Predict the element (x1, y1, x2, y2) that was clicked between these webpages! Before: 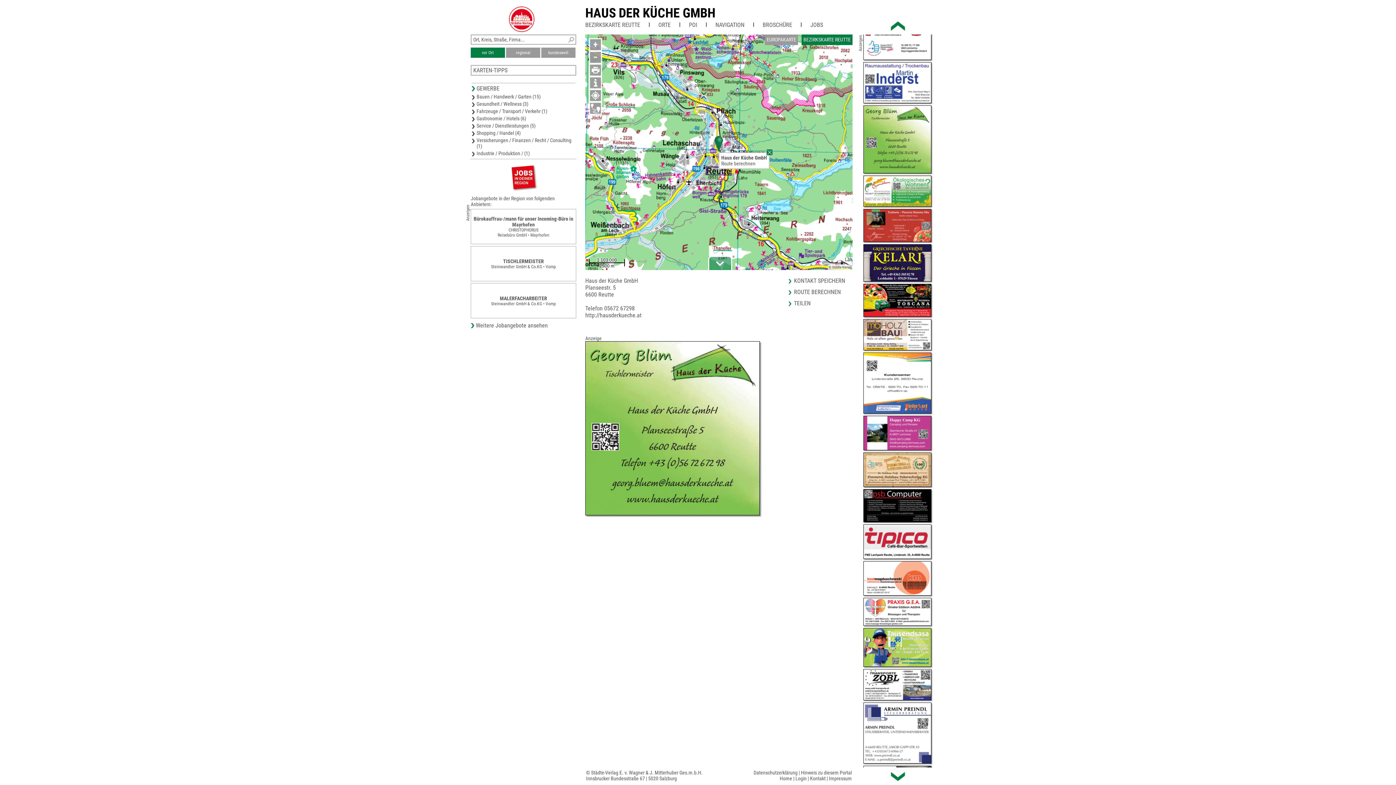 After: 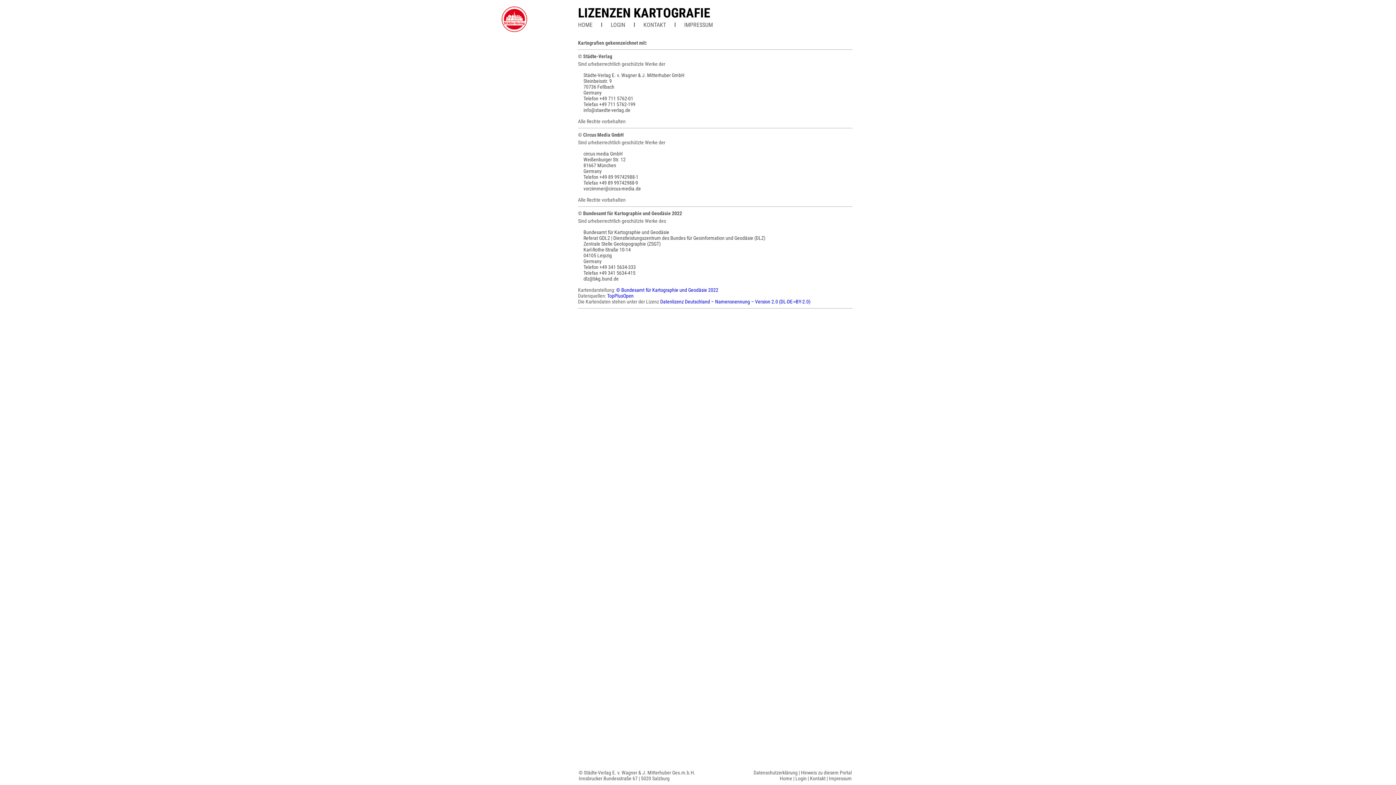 Action: bbox: (828, 264, 852, 270) label: © Städte-Verlag